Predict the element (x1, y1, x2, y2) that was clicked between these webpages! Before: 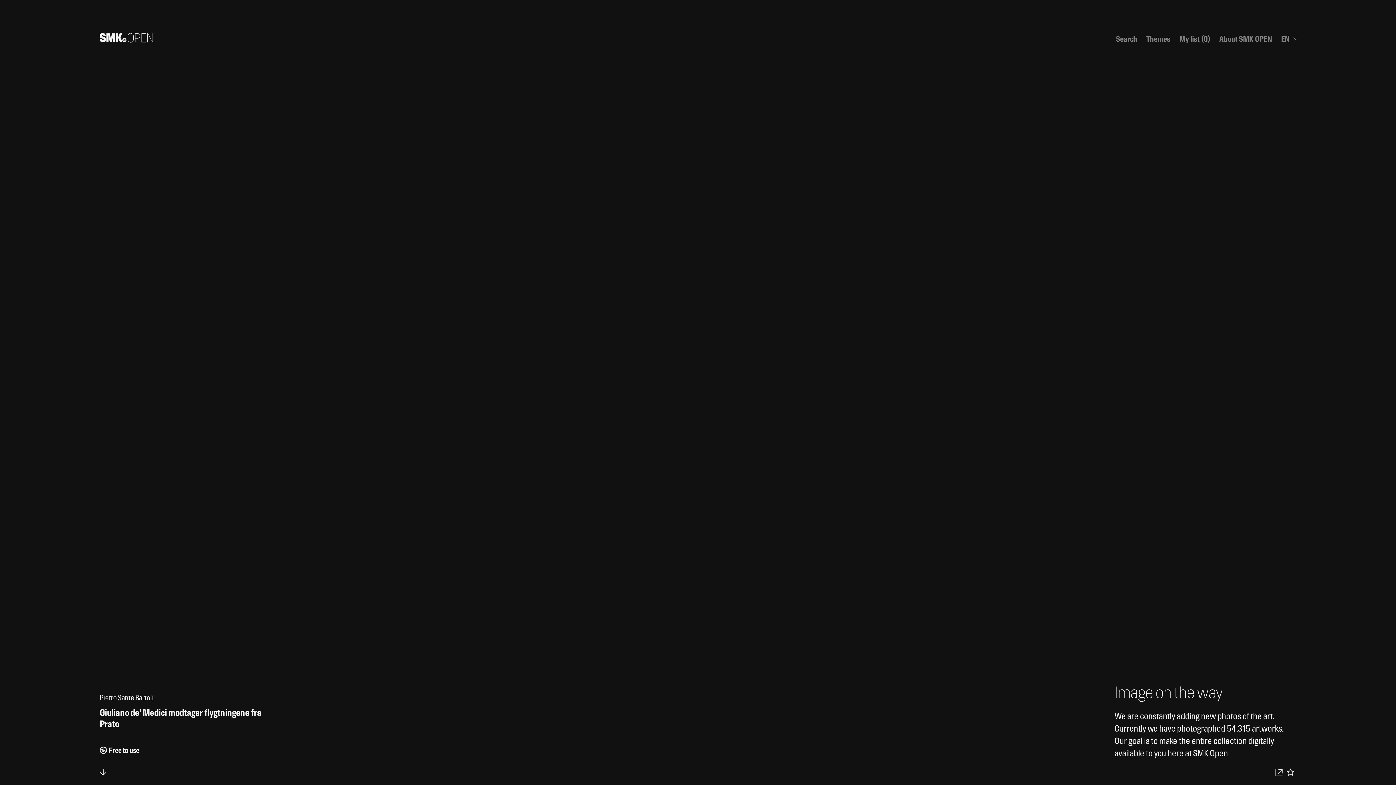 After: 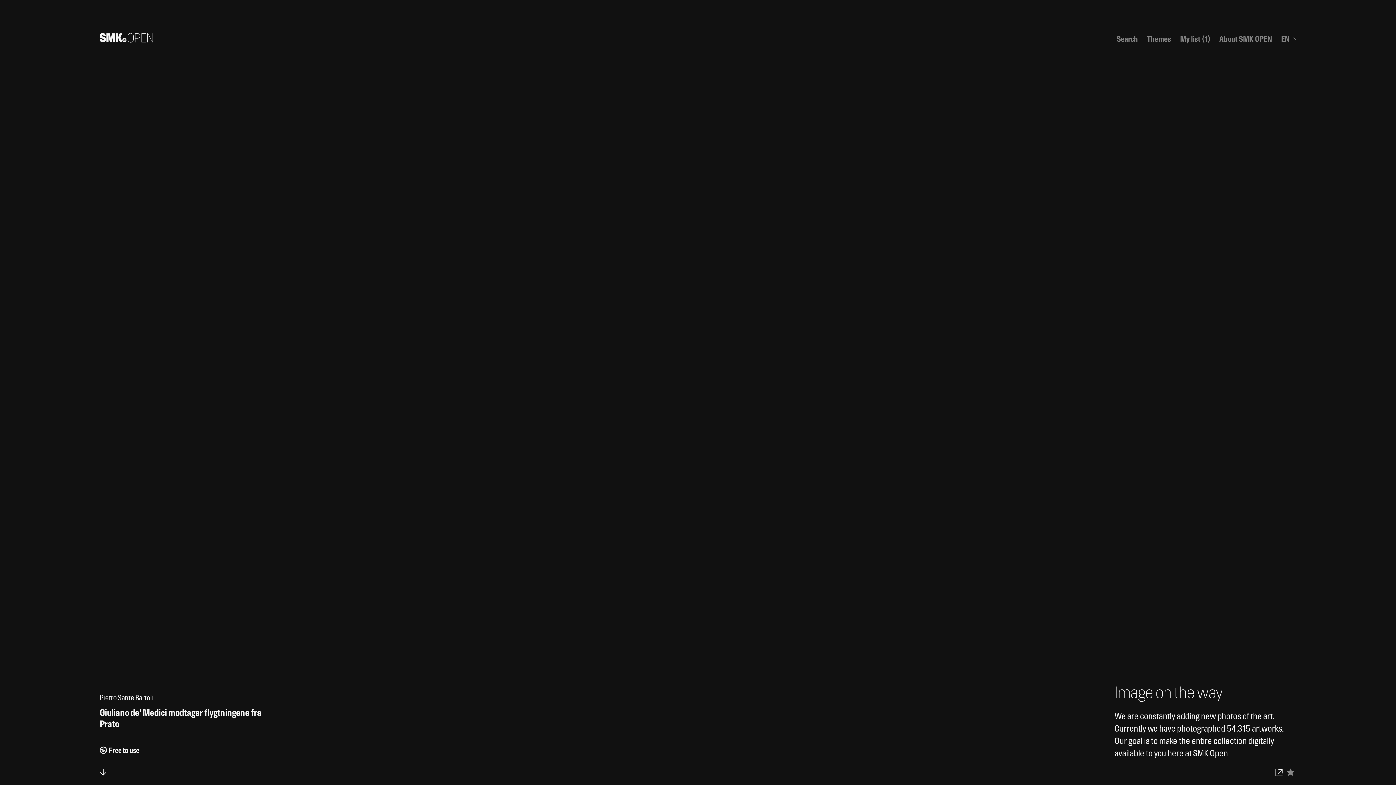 Action: label: Add to your favorites bbox: (1284, 766, 1296, 778)